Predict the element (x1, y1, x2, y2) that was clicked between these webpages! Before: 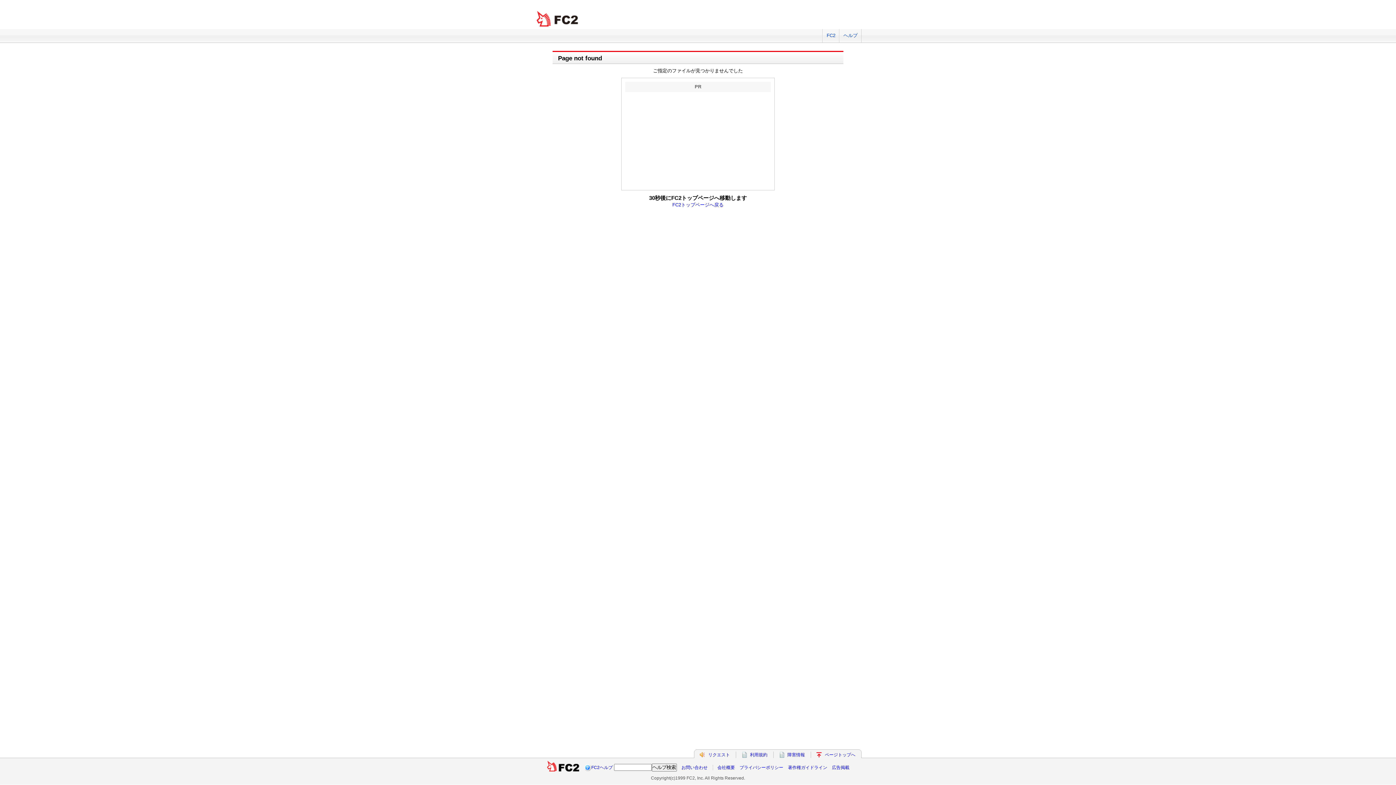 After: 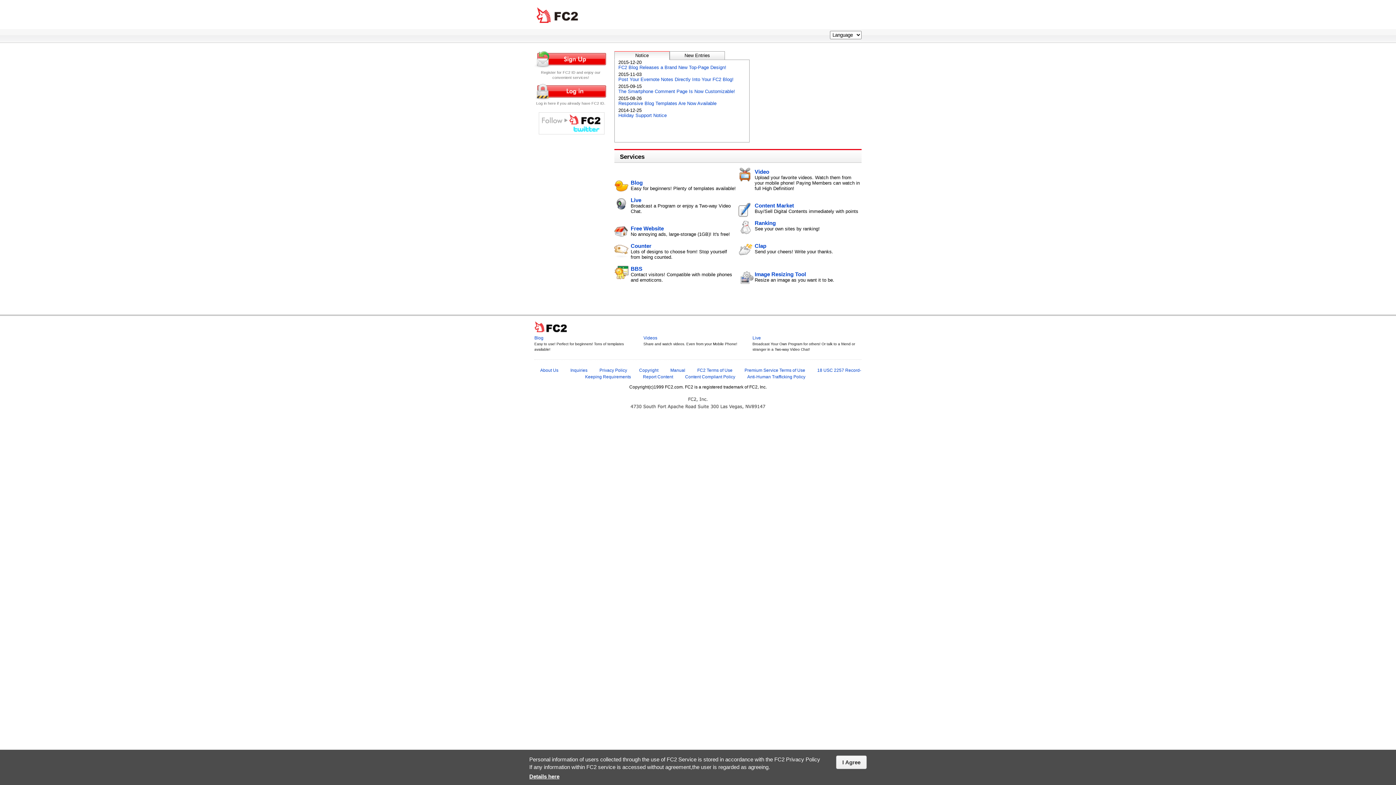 Action: label: FC2 total Web Solutions bbox: (534, 10, 581, 27)